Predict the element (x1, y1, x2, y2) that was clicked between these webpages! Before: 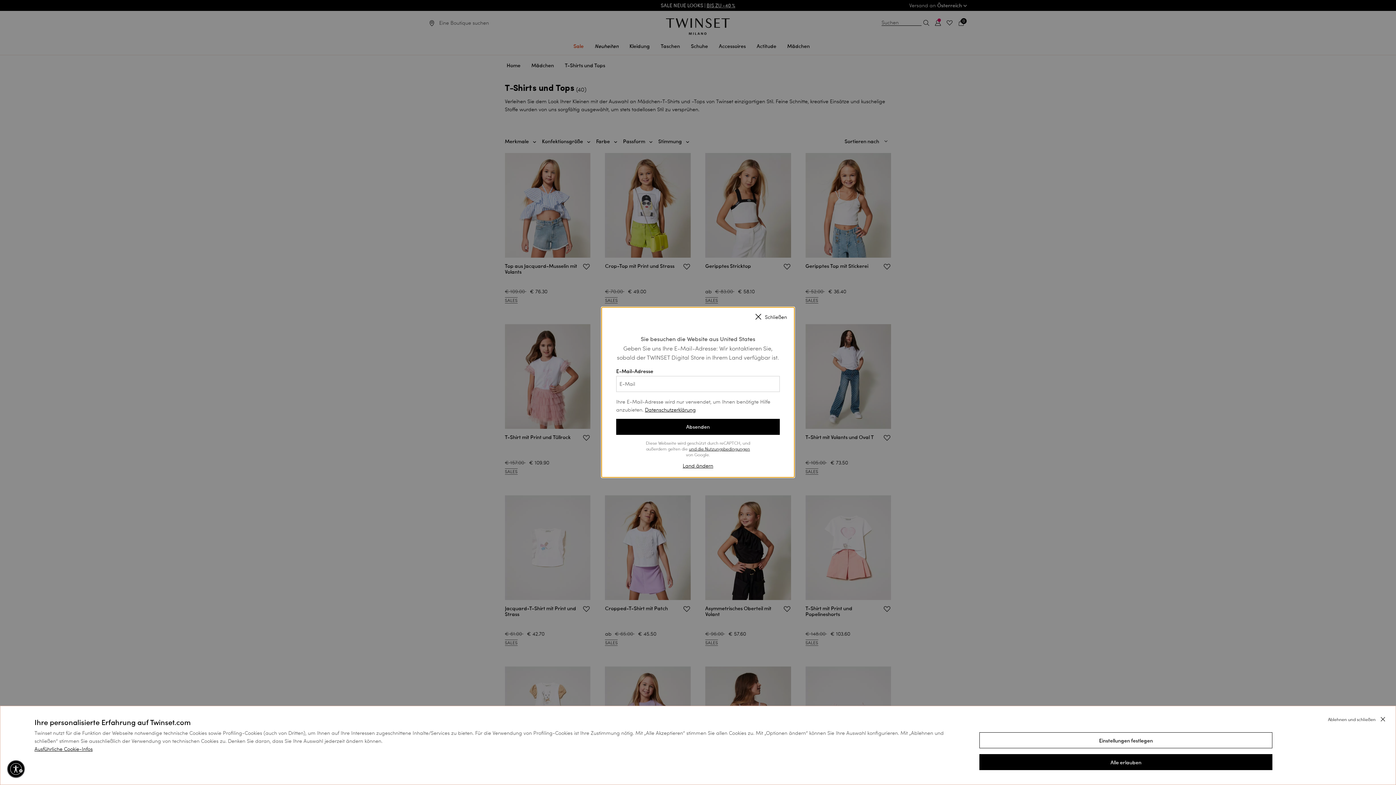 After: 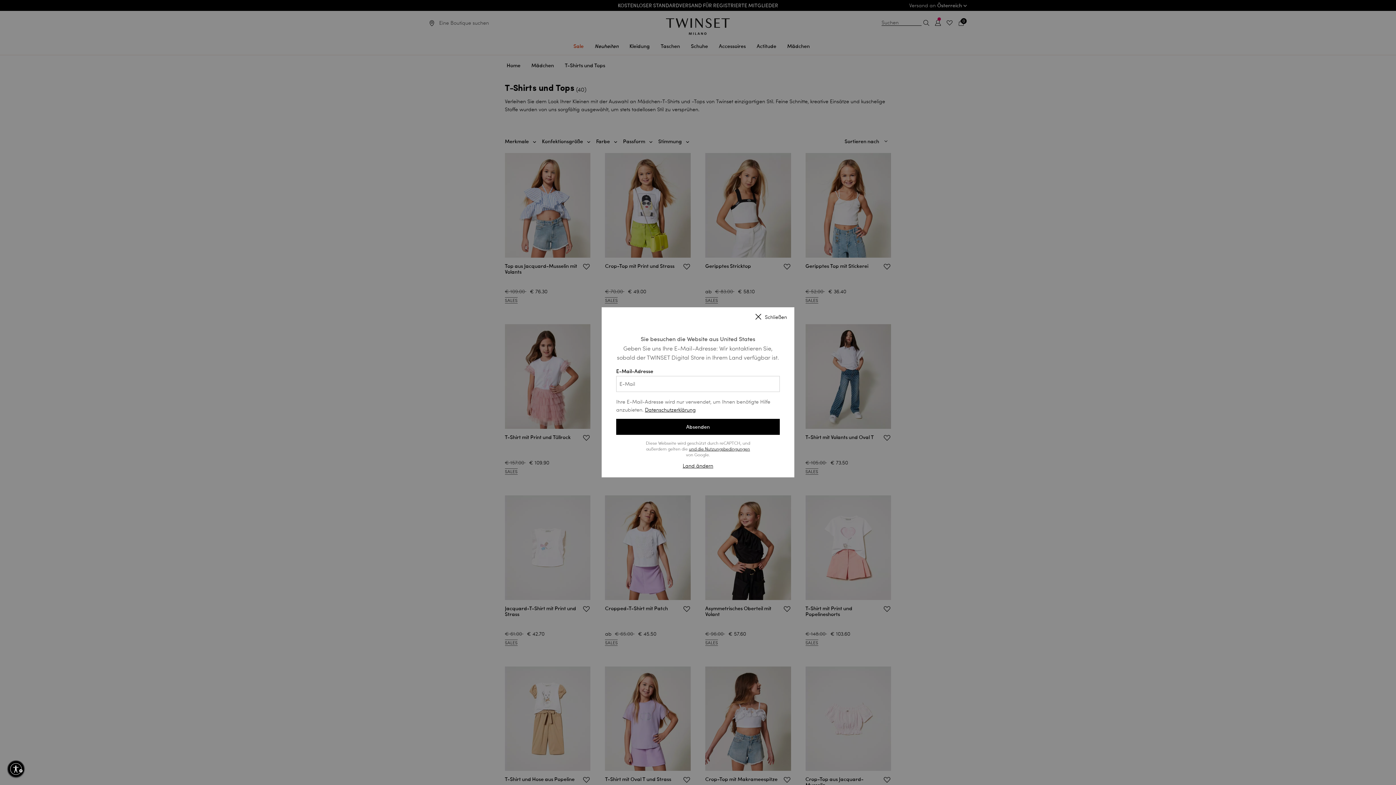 Action: label: Ablehnen und schließen bbox: (1327, 716, 1386, 722)